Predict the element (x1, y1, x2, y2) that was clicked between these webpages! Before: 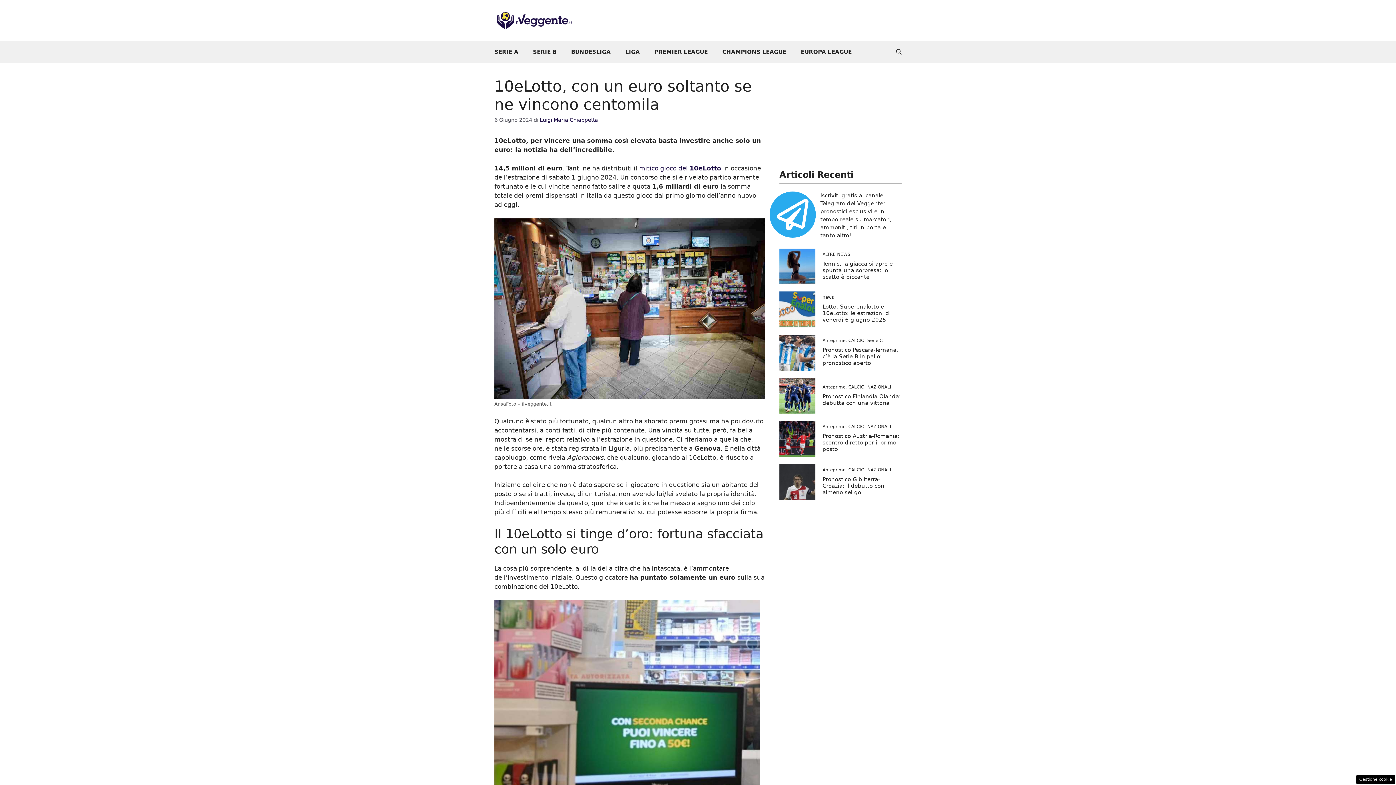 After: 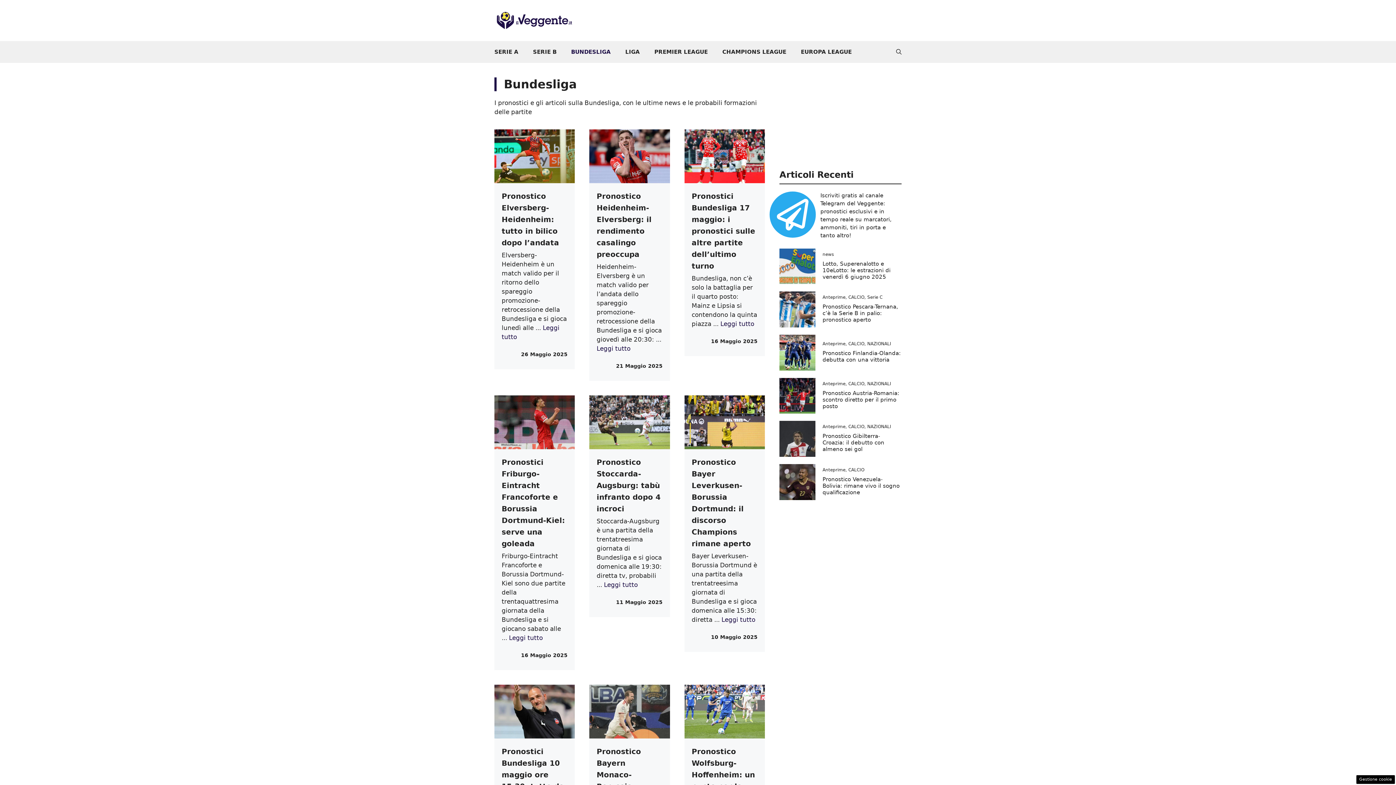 Action: label: BUNDESLIGA bbox: (564, 41, 618, 62)